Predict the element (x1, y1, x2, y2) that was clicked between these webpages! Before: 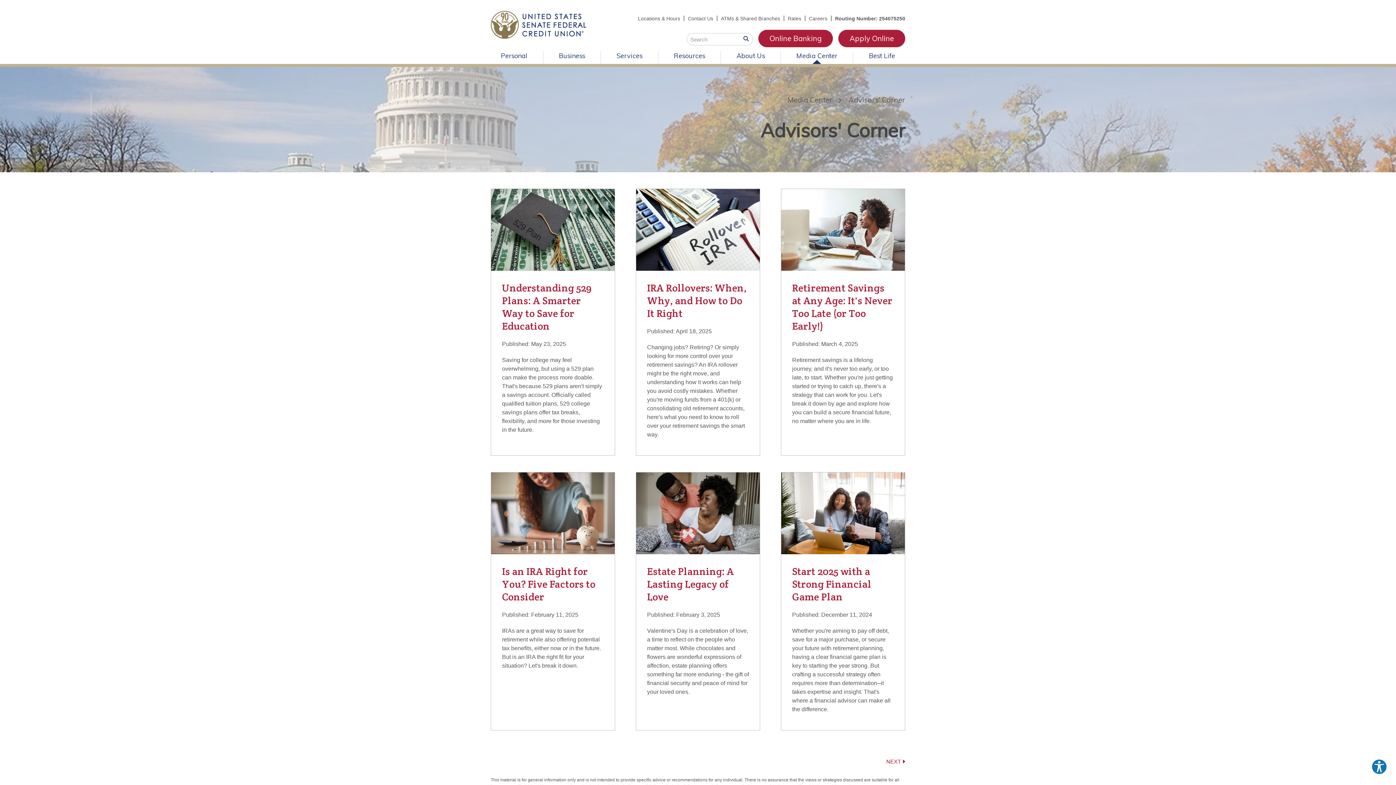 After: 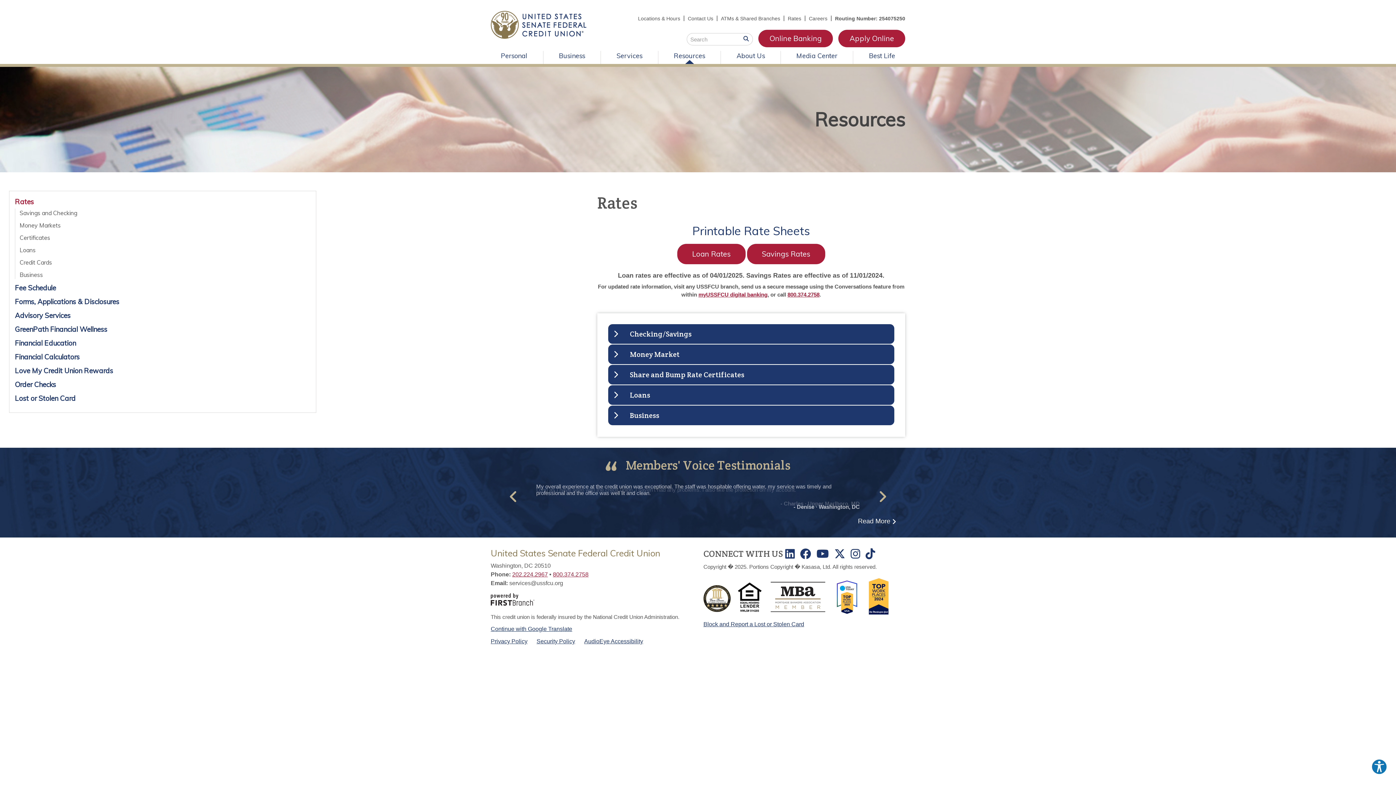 Action: bbox: (788, 15, 801, 21) label: Rates